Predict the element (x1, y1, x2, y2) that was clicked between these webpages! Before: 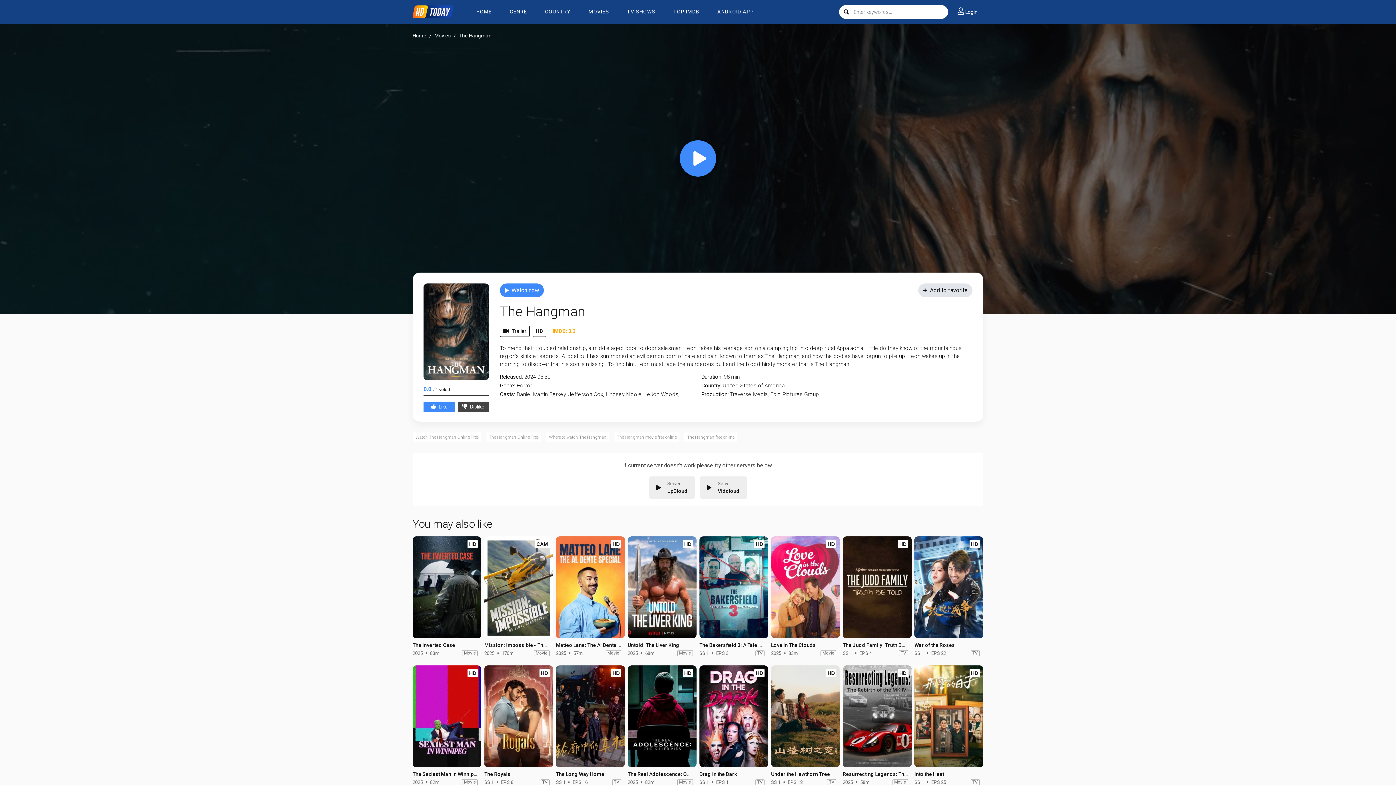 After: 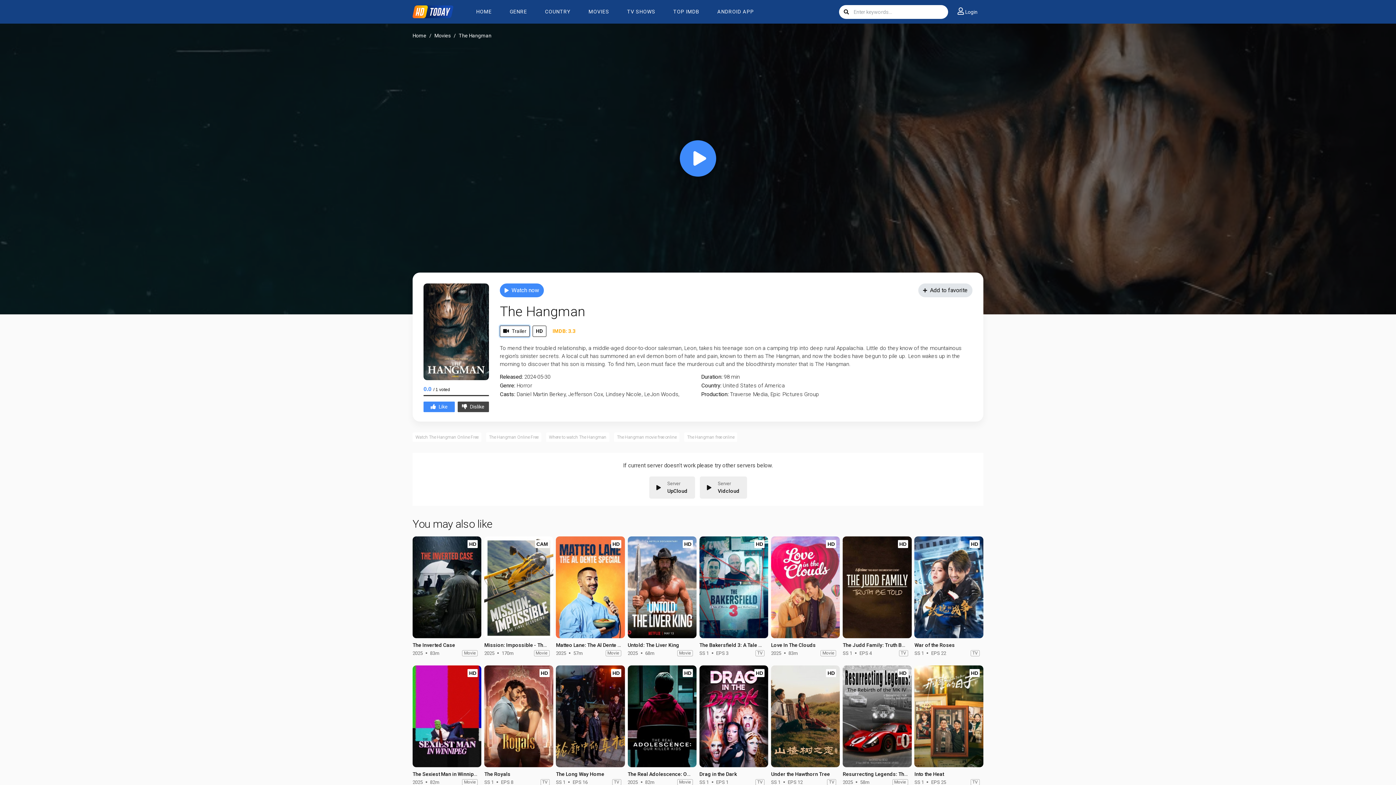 Action: label: Trailer bbox: (500, 325, 529, 337)